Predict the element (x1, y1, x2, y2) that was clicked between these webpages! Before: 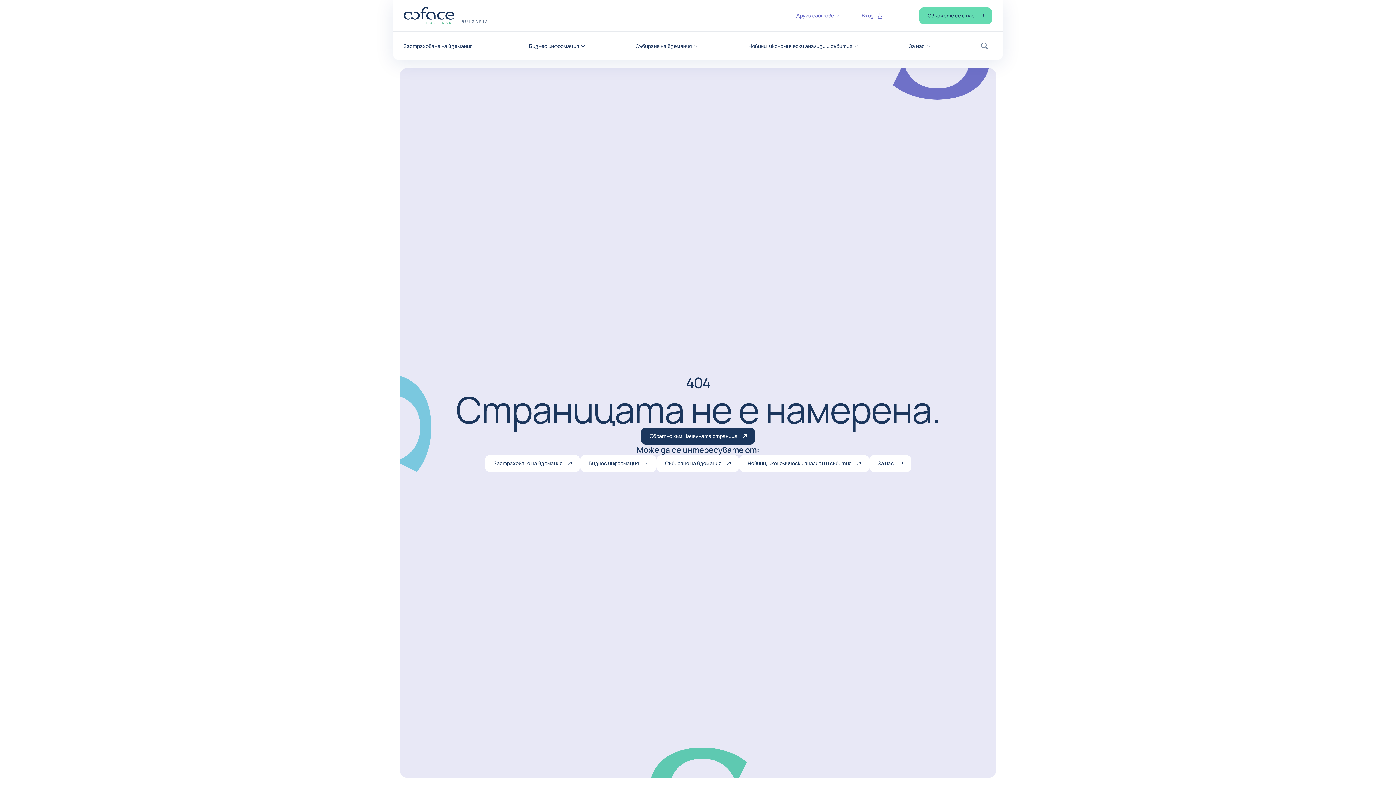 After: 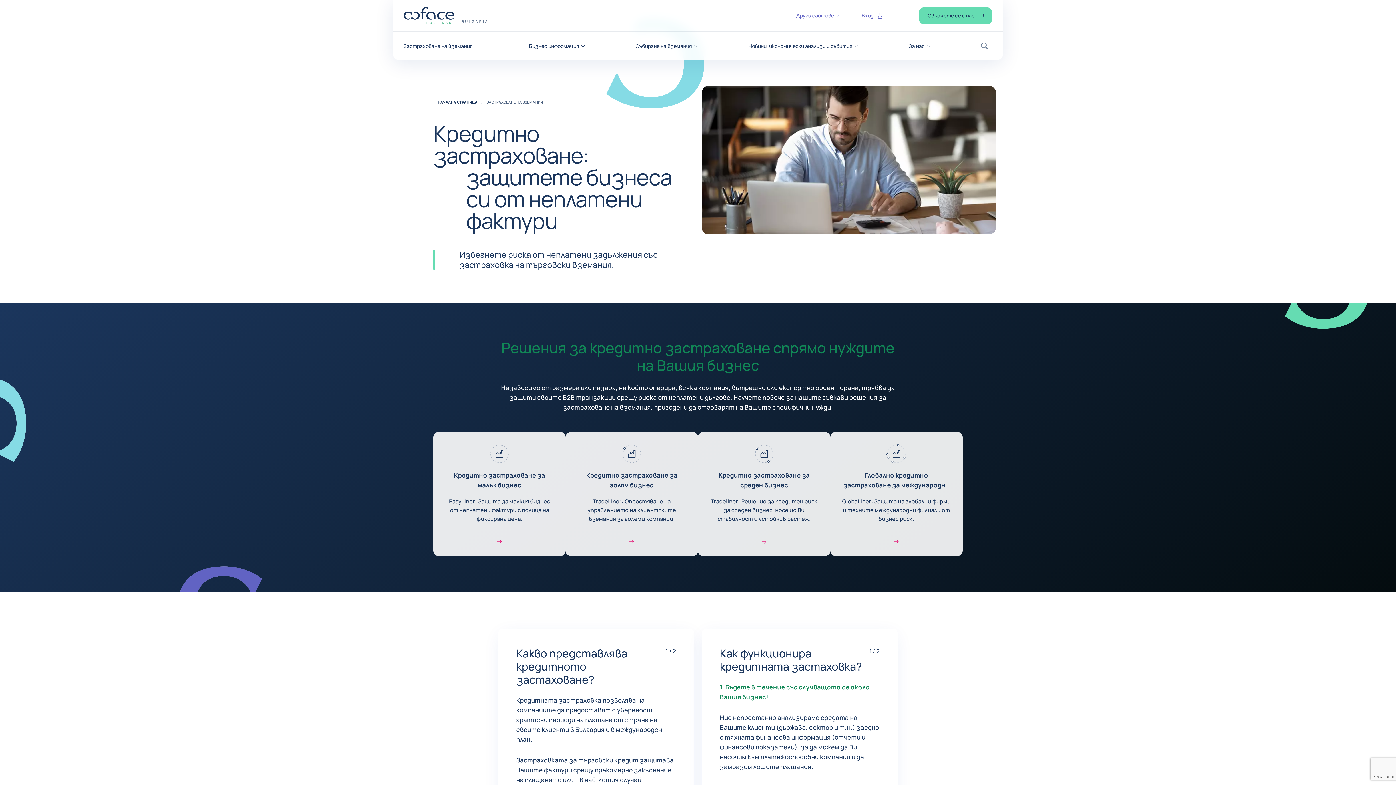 Action: label: Застраховане на вземания bbox: (484, 455, 580, 472)